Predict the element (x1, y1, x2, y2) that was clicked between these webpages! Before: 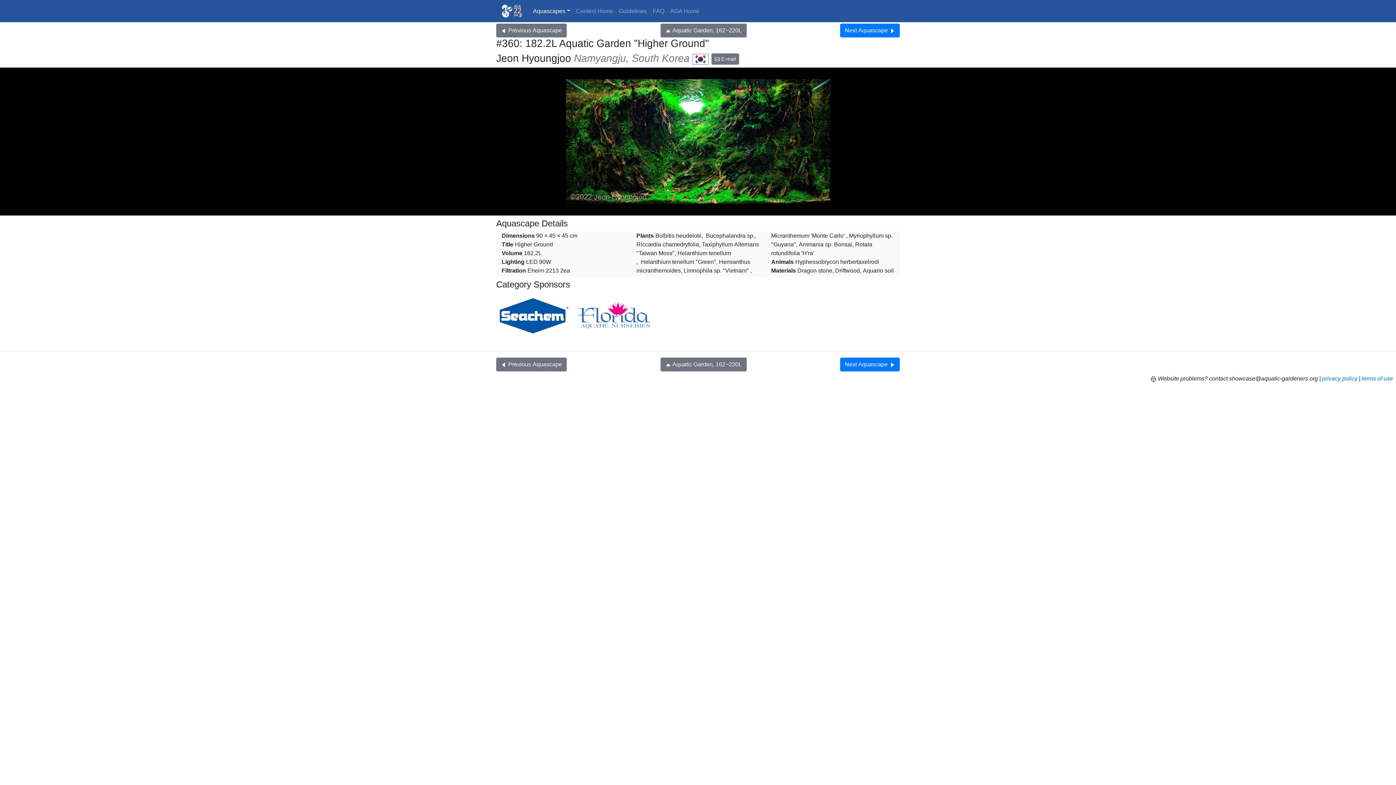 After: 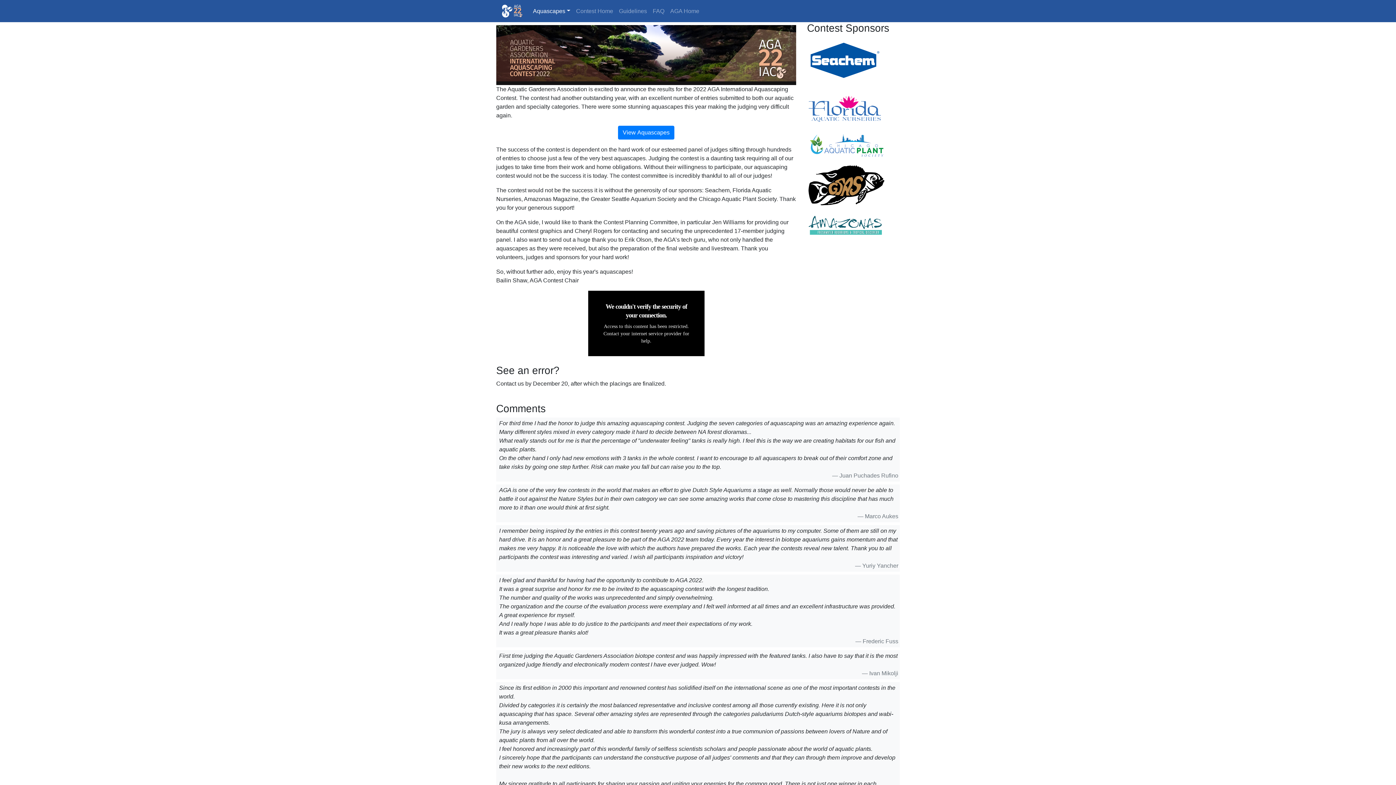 Action: bbox: (502, 2, 524, 19)